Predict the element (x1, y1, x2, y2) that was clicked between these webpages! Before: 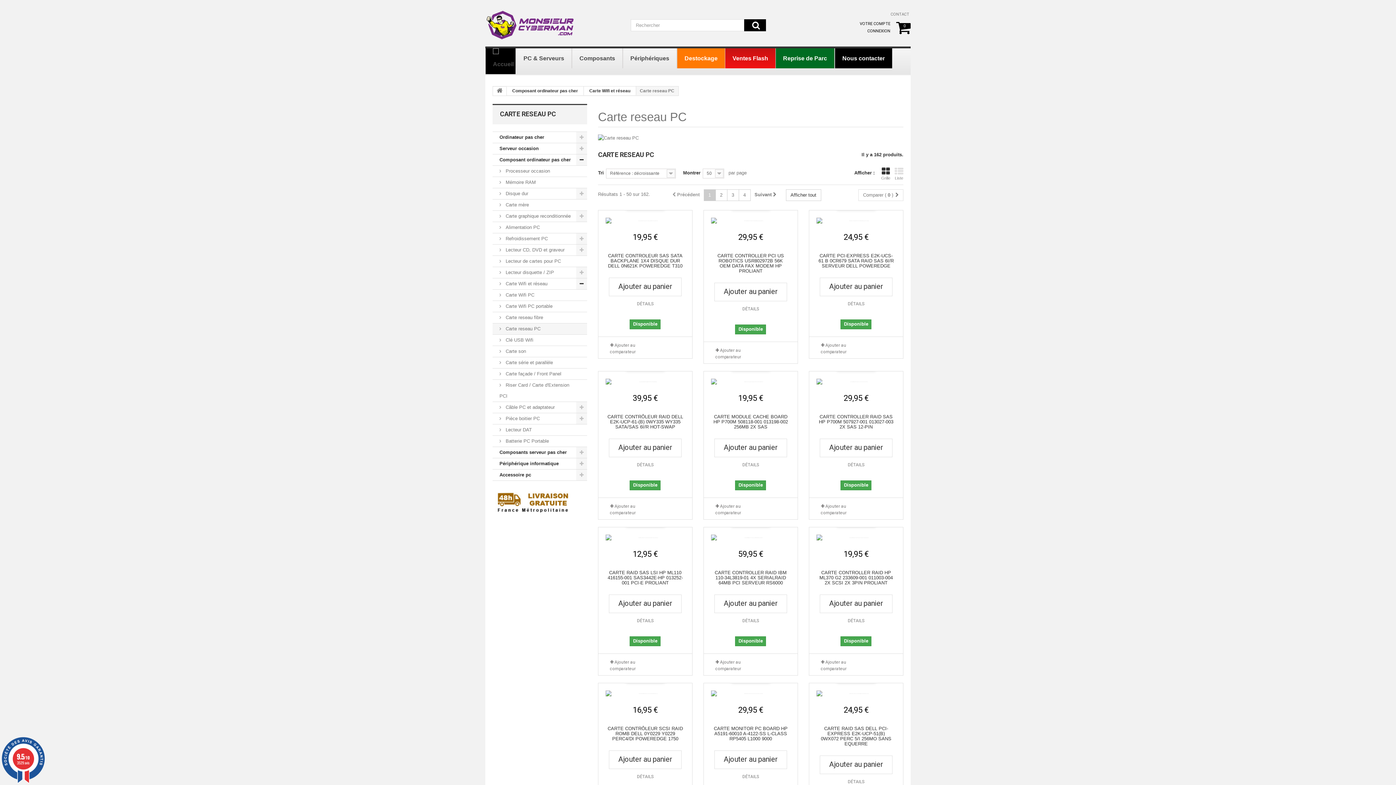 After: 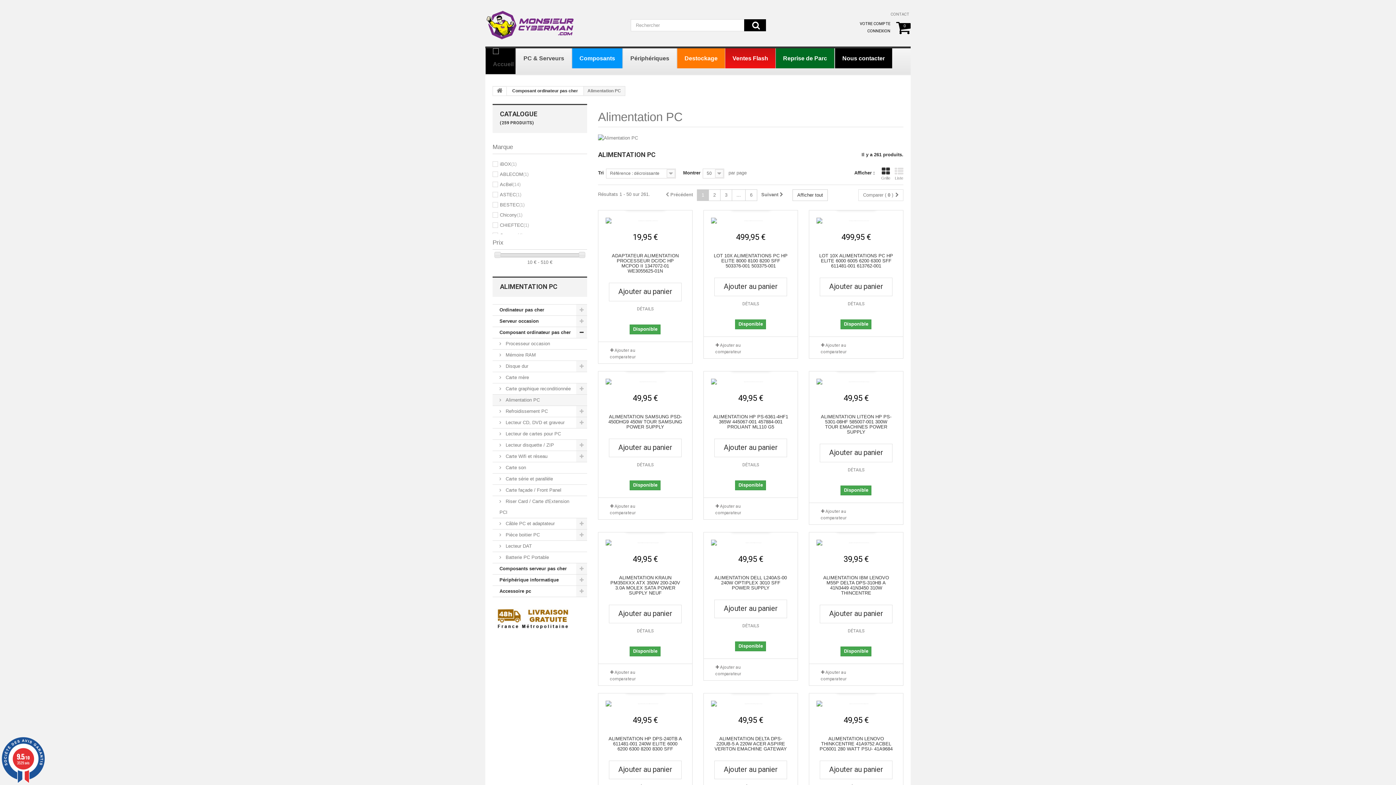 Action: label:  Alimentation PC bbox: (492, 222, 587, 233)